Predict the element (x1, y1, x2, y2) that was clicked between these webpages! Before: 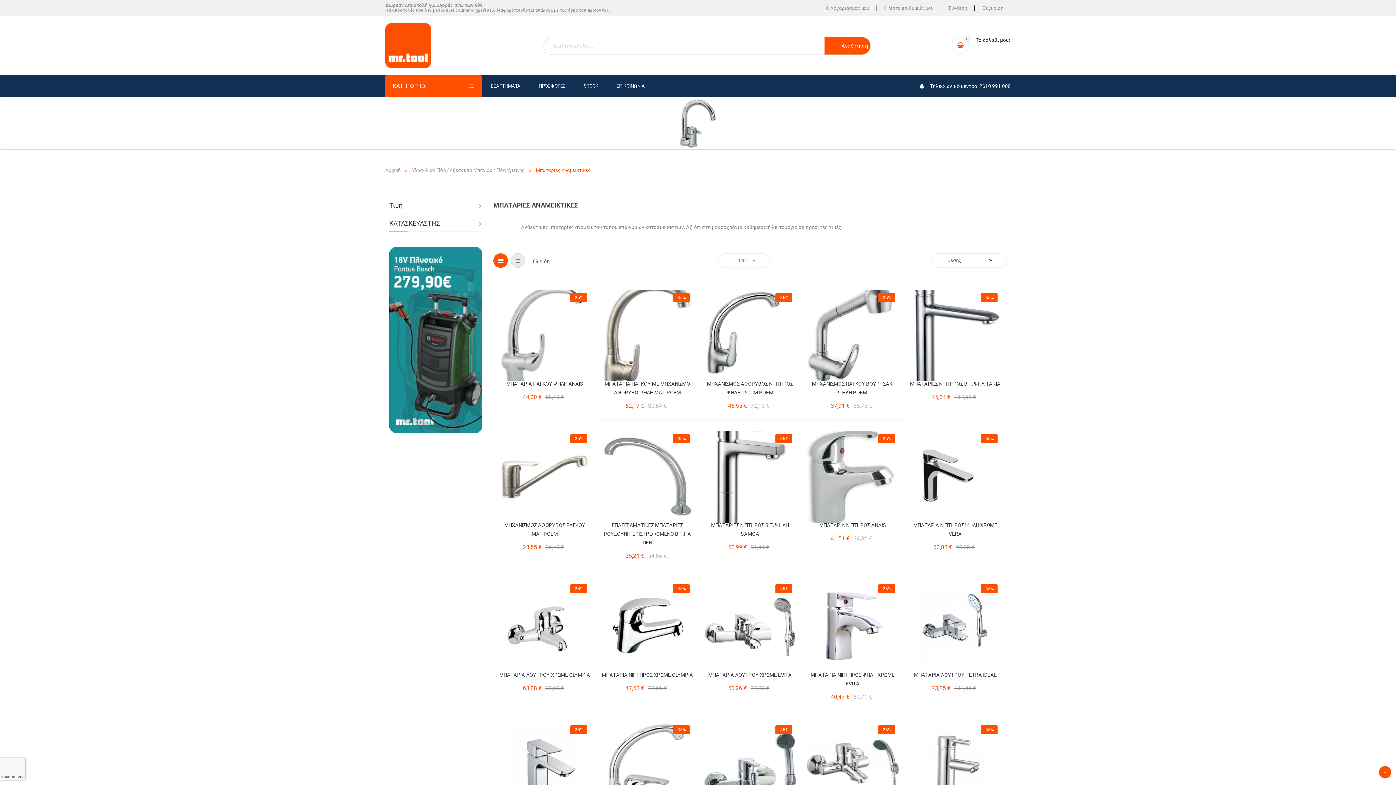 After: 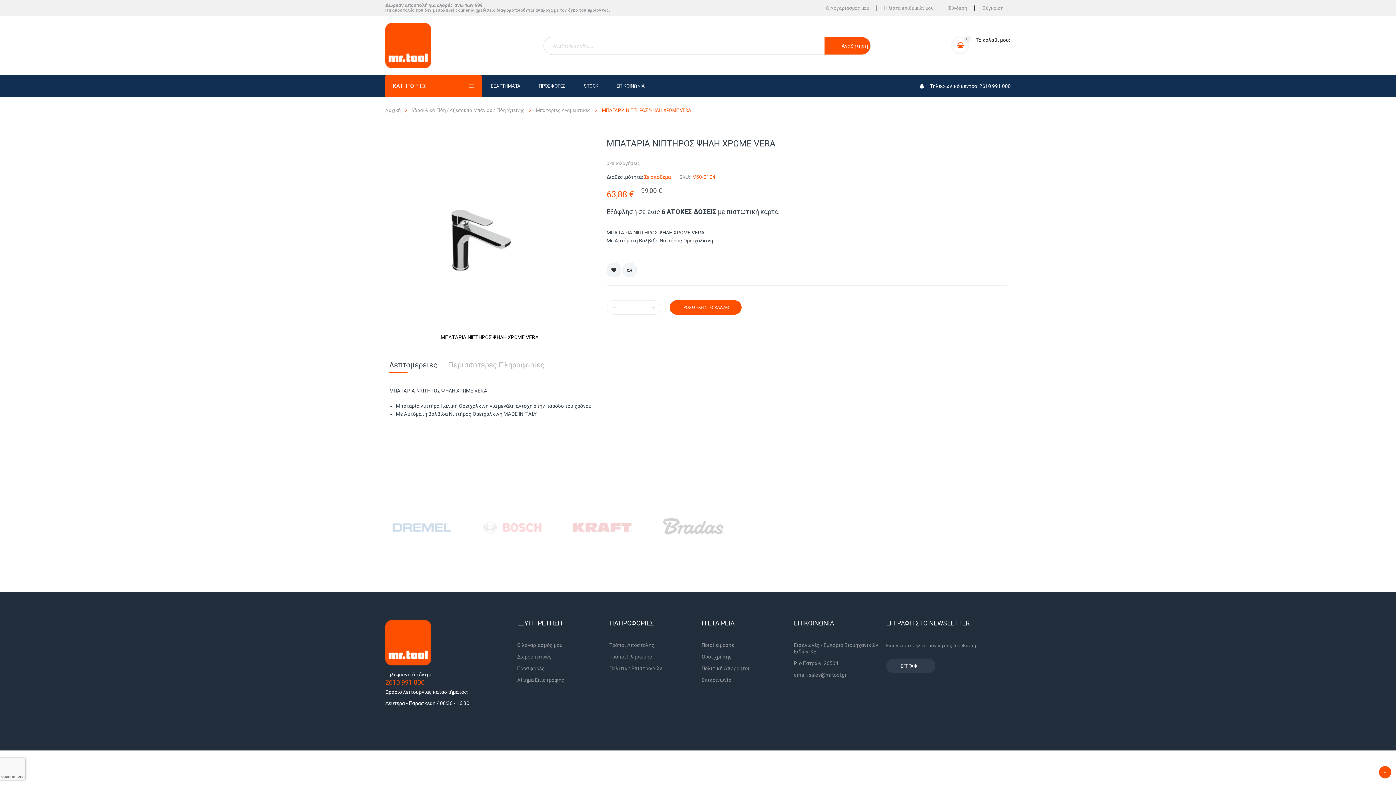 Action: bbox: (909, 431, 1001, 522)